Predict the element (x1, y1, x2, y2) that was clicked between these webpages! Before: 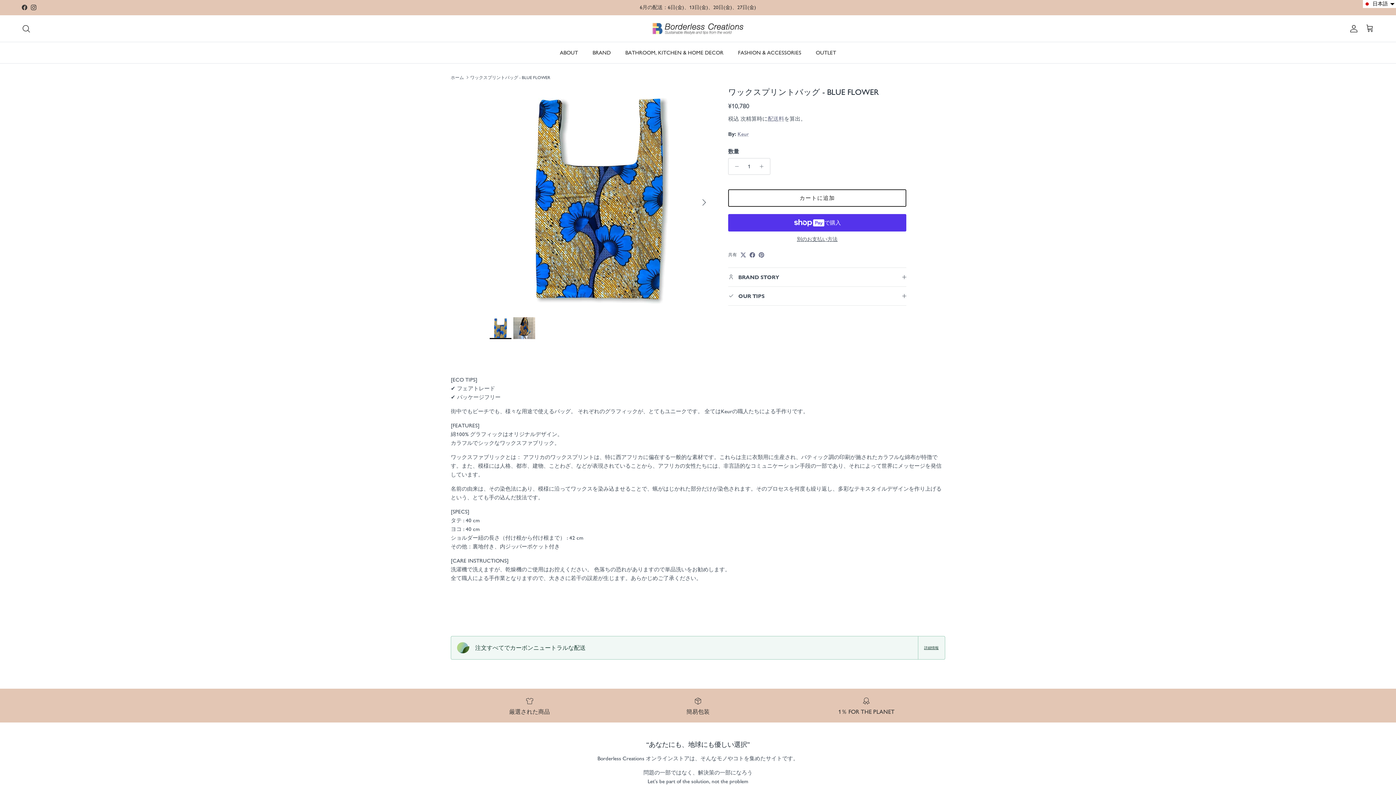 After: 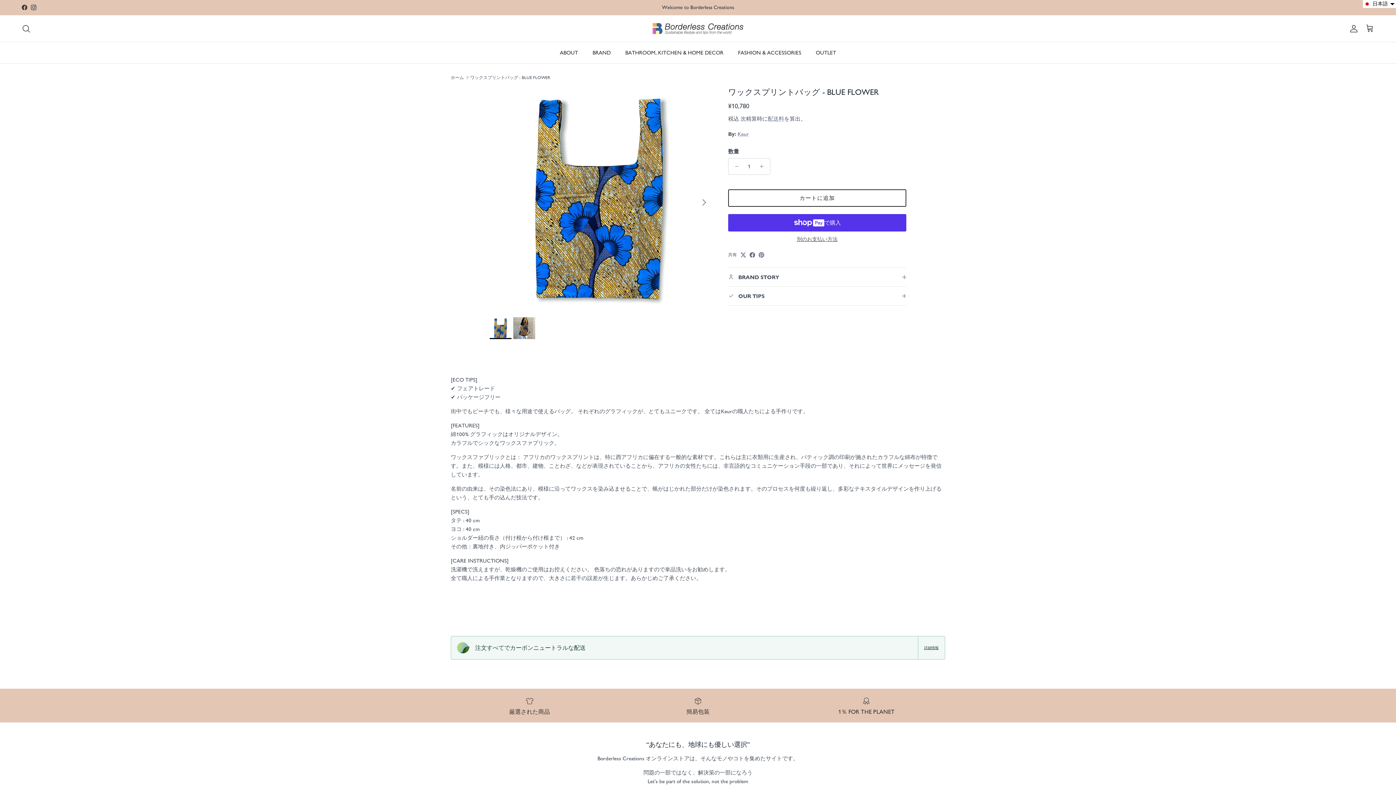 Action: bbox: (758, 252, 764, 257)